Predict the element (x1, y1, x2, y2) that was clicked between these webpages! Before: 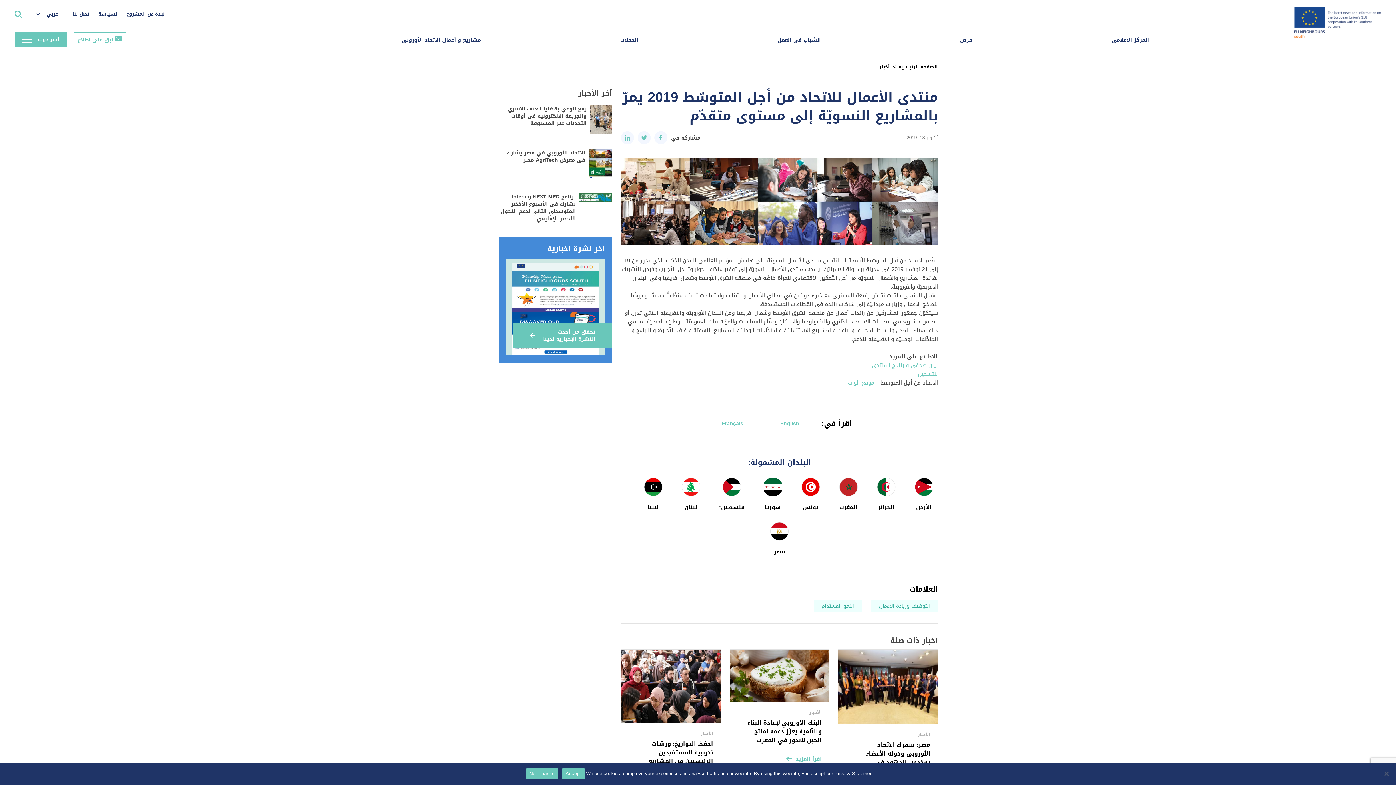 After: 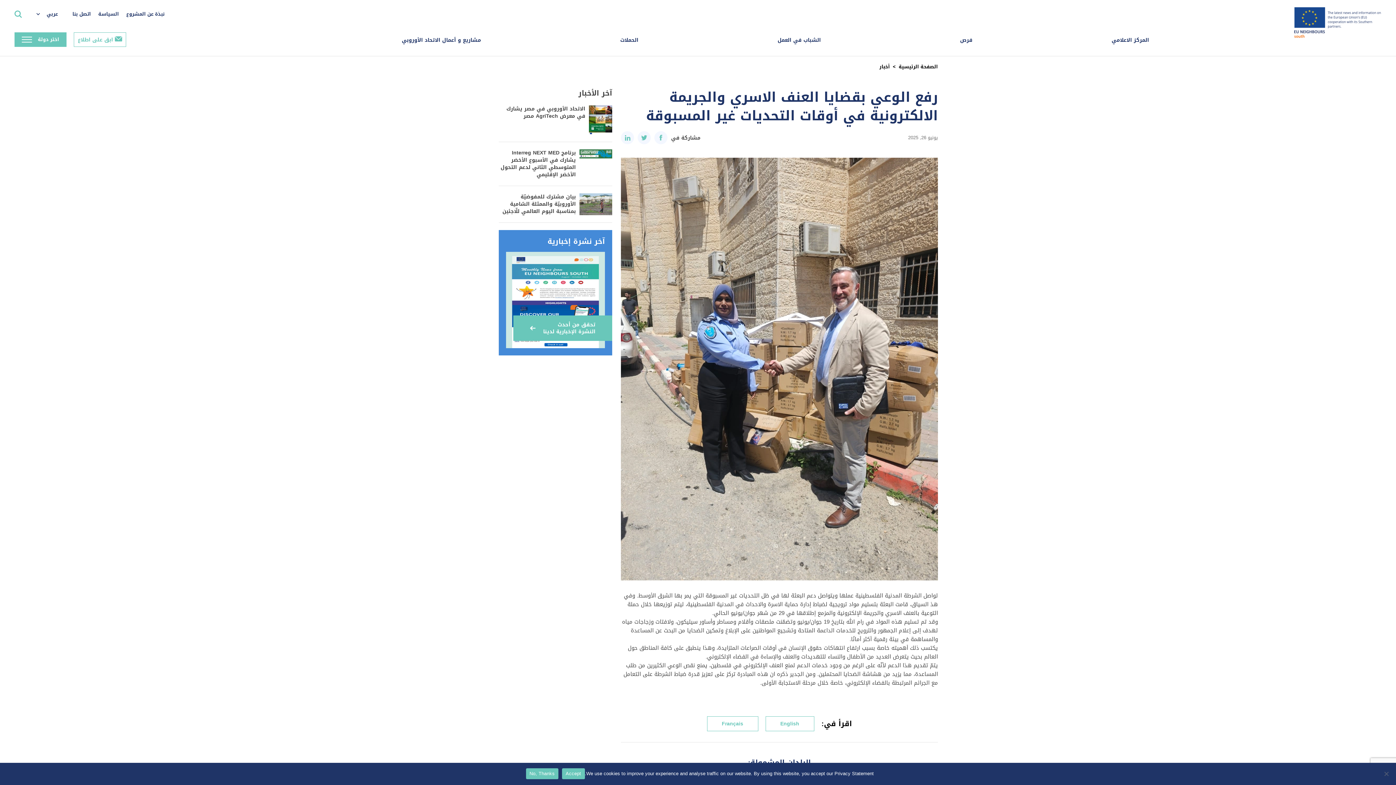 Action: bbox: (498, 105, 612, 116) label: رفع الوعي بقضايا العنف الاسري والجريمة الالكترونية في أوقات التحديات غير المسبوقة
 